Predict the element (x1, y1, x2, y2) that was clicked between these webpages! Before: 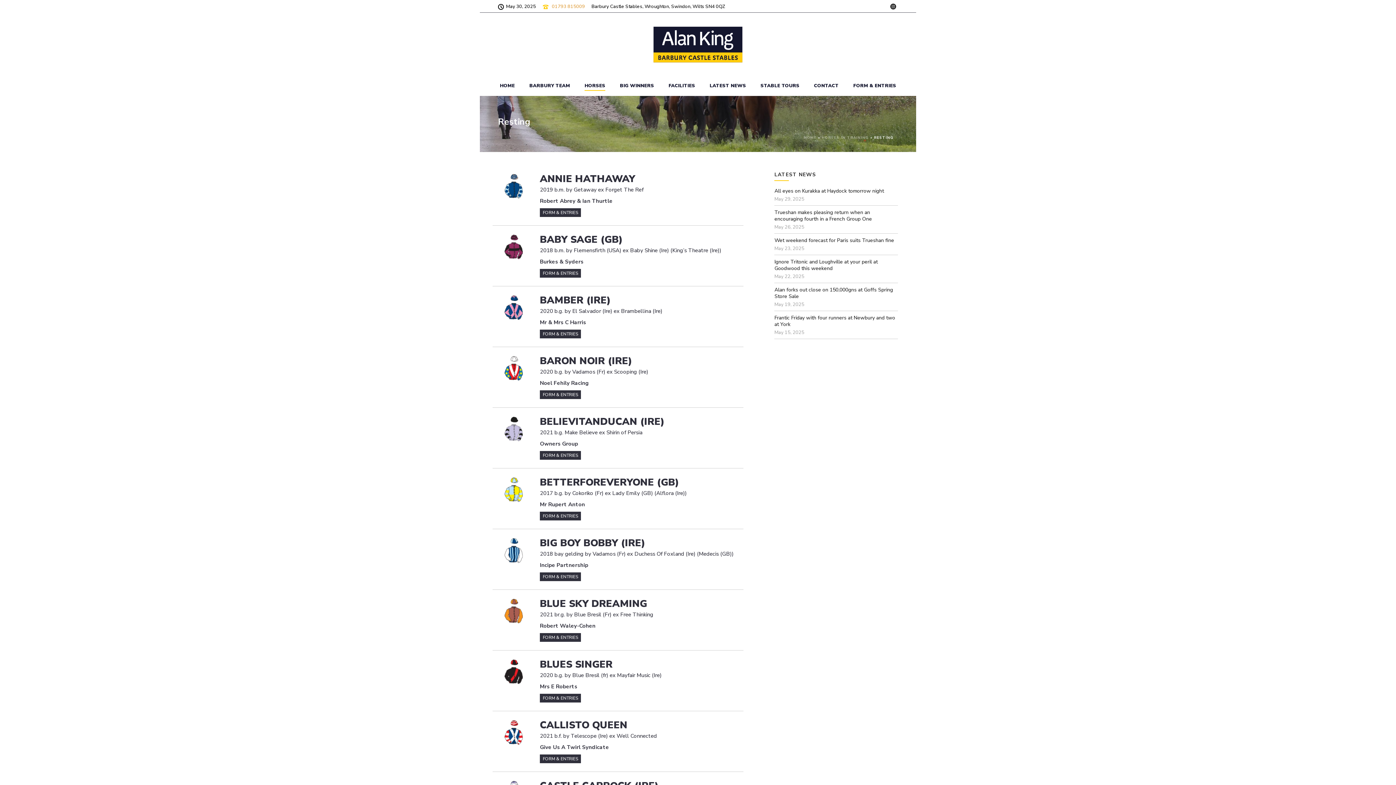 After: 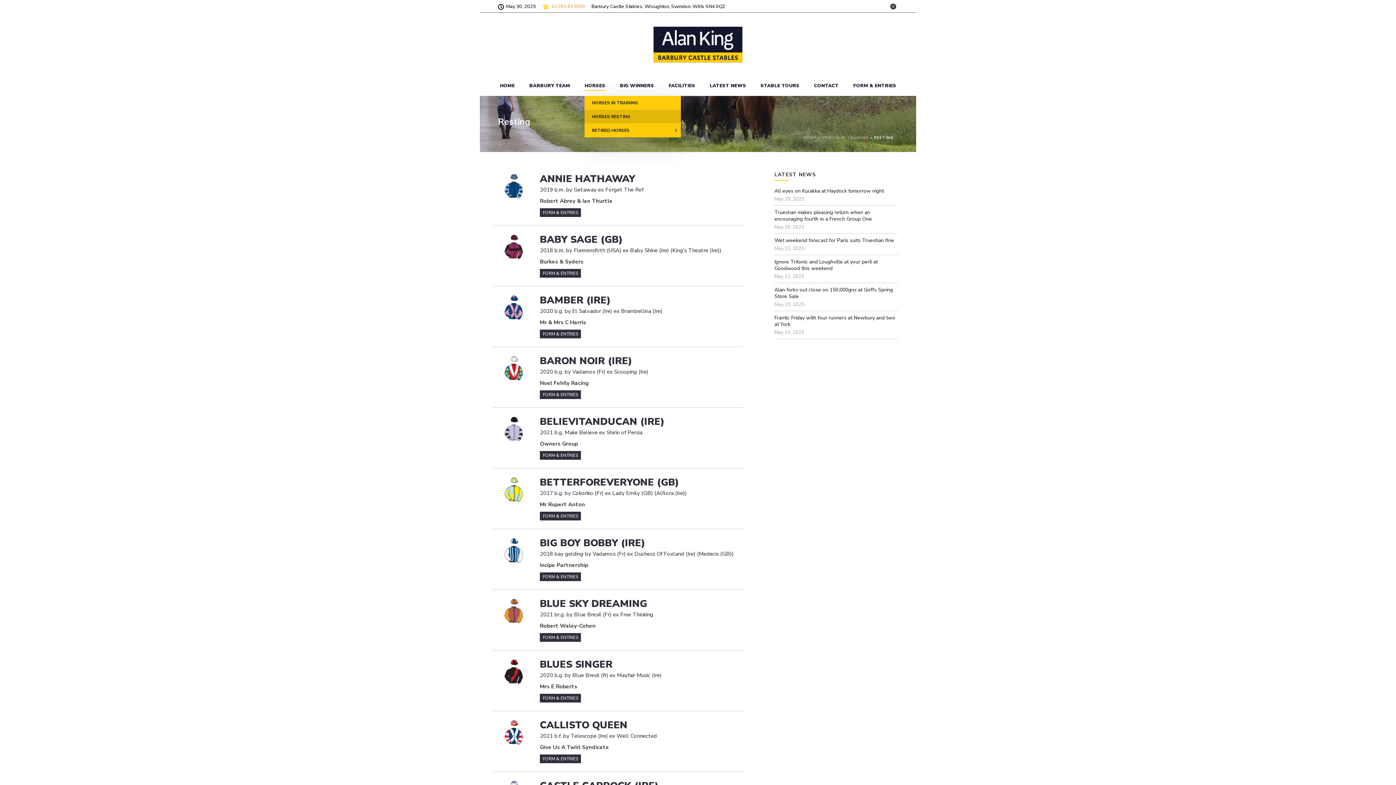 Action: label: HORSES bbox: (577, 76, 612, 96)